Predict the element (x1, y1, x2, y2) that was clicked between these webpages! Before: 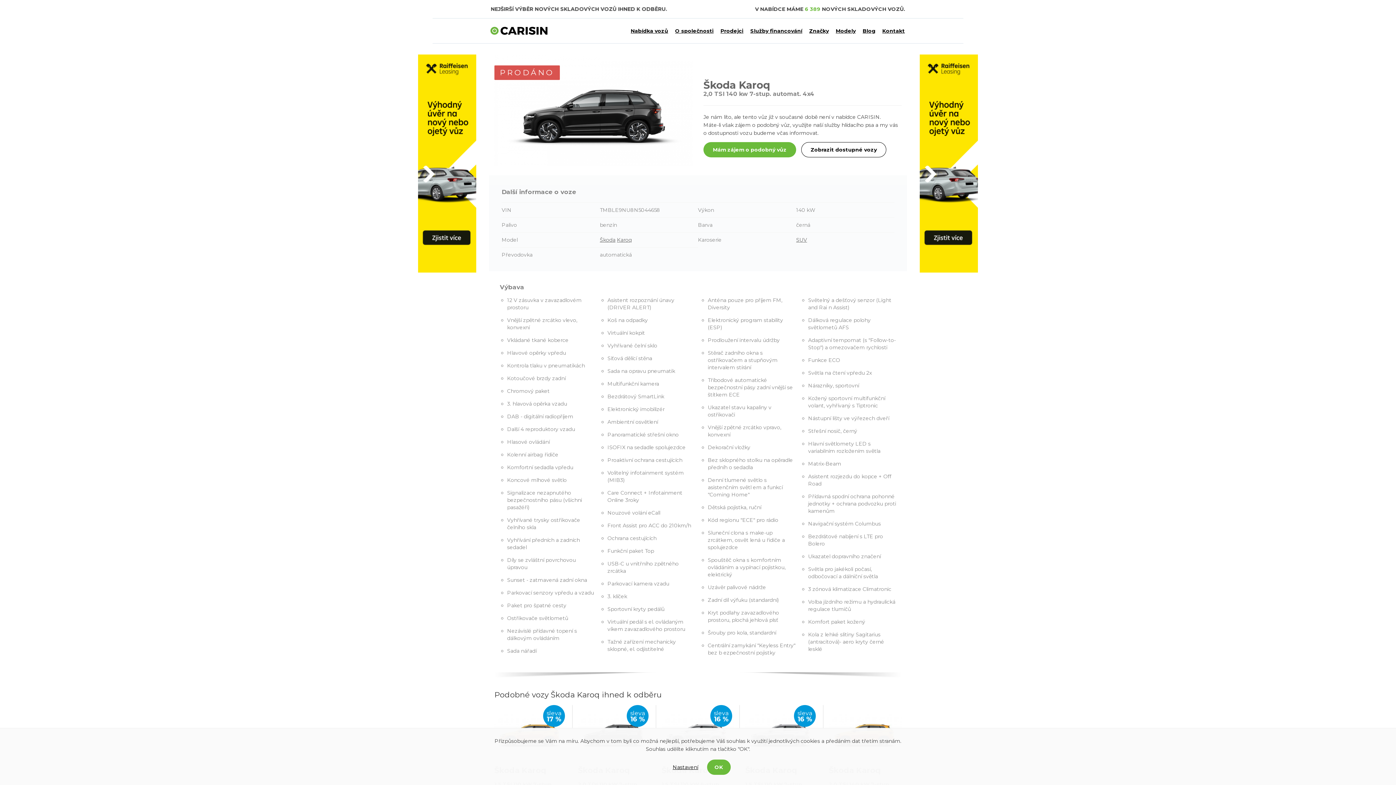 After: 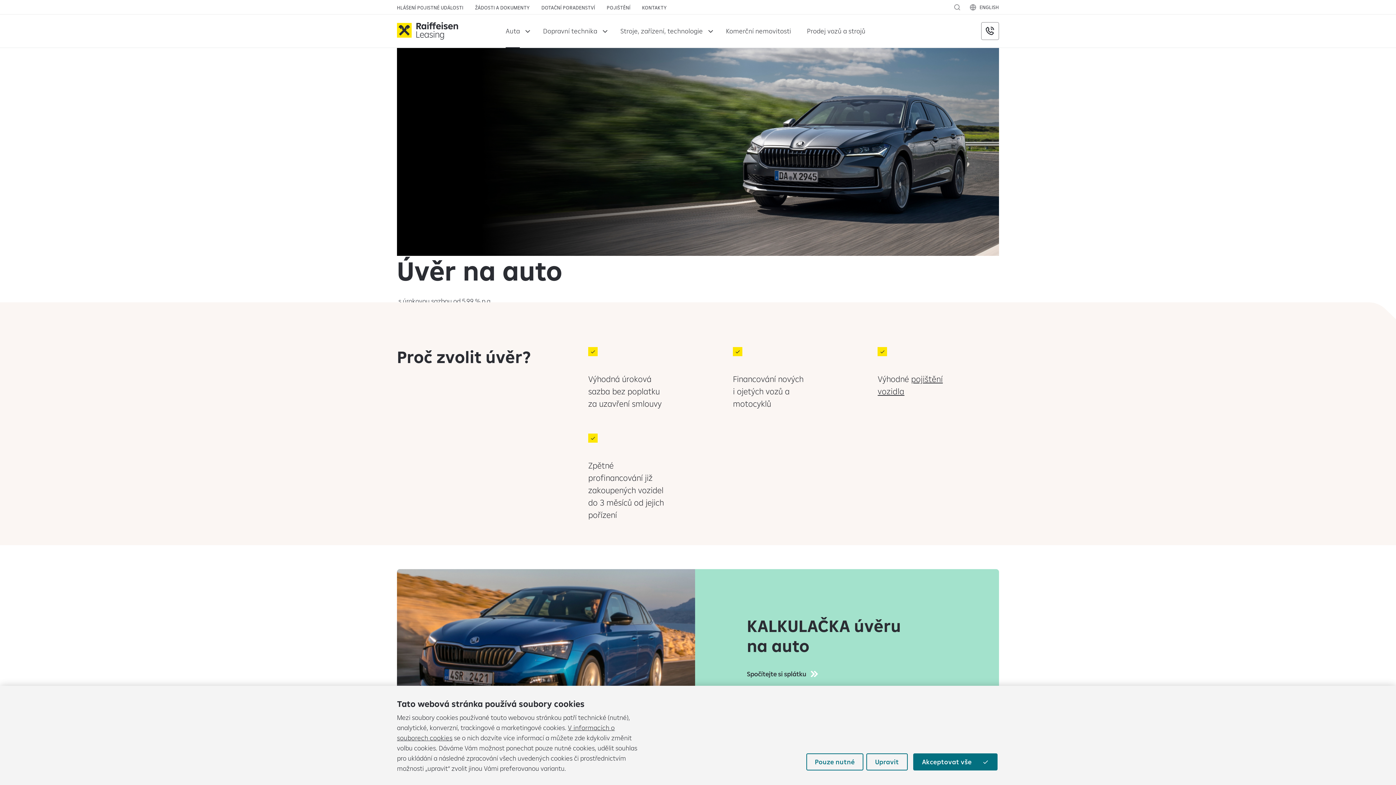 Action: bbox: (418, 160, 476, 166)